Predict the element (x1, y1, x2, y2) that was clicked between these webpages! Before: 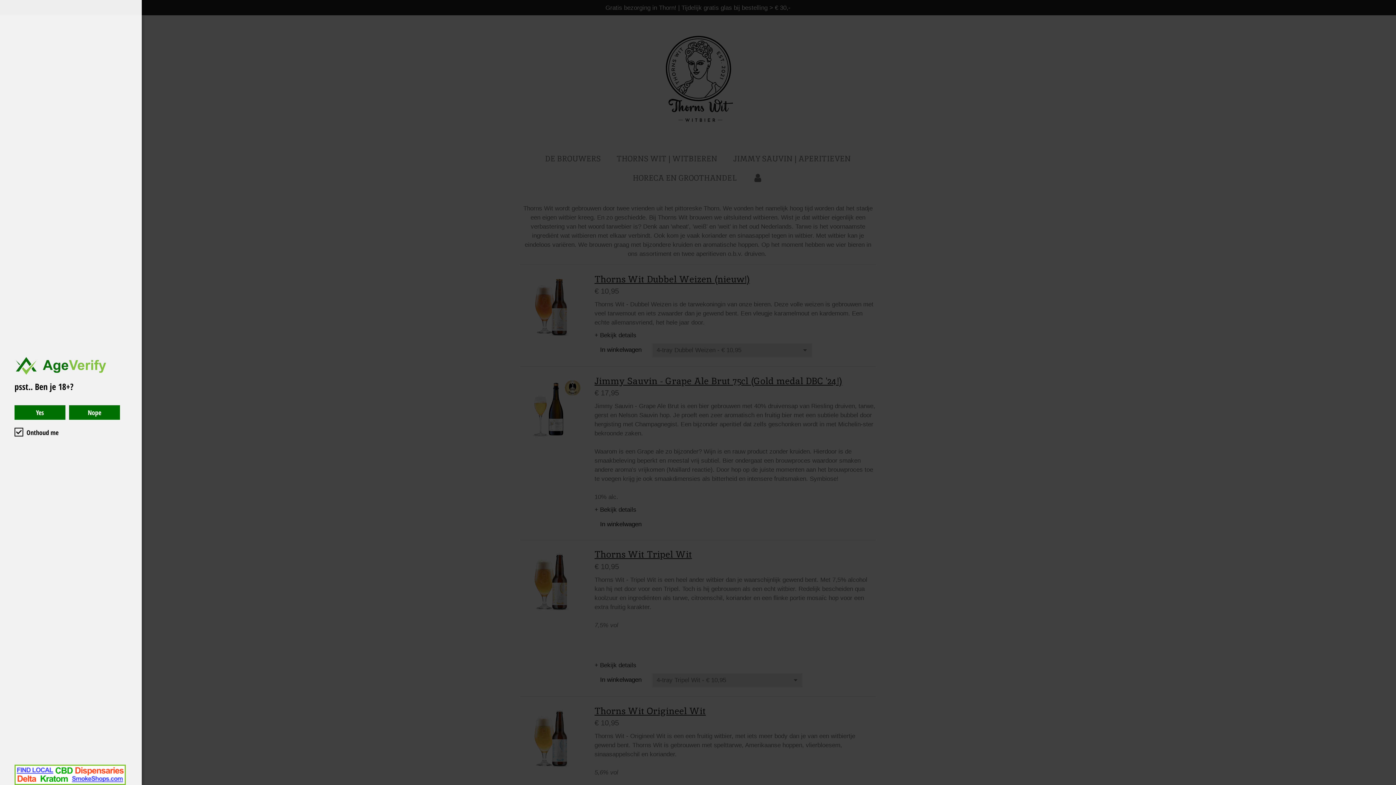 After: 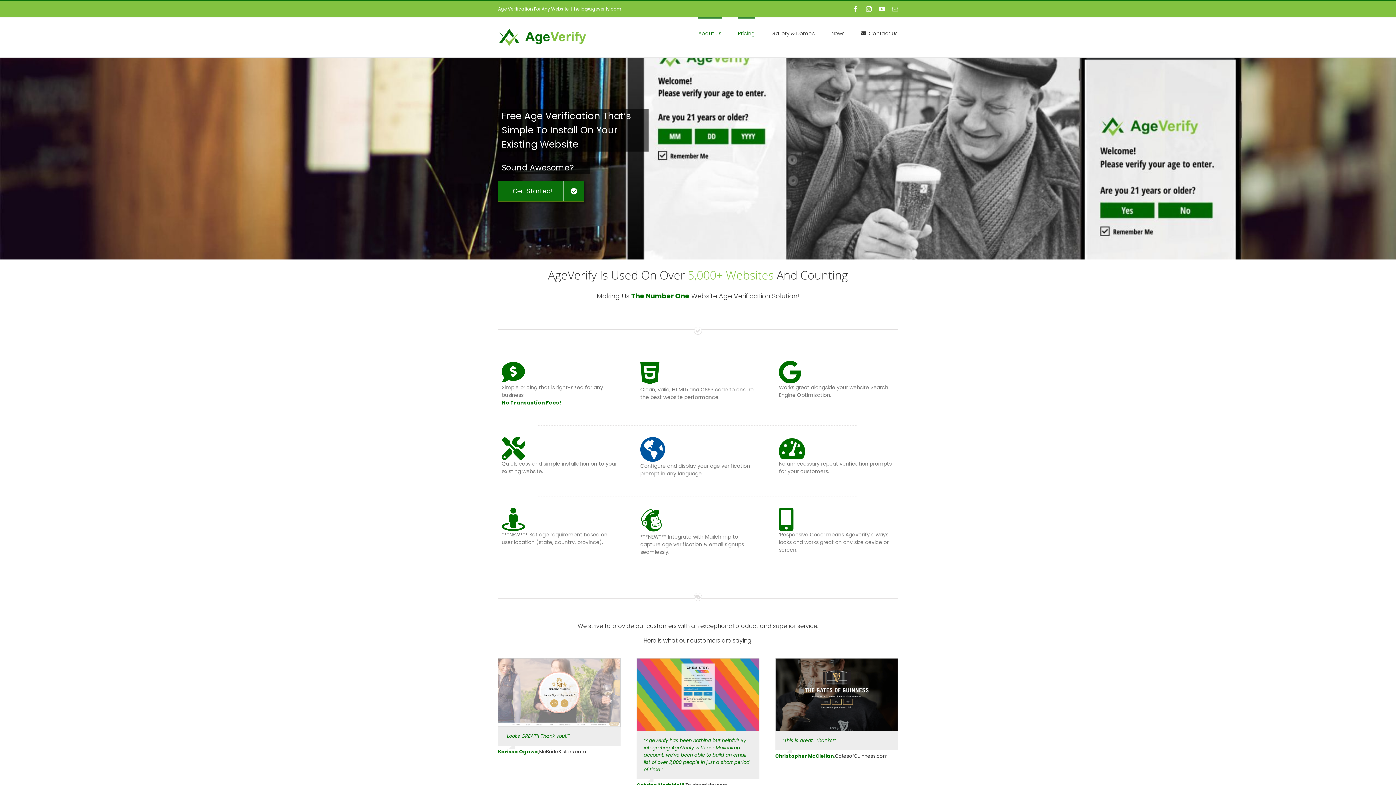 Action: label: 



Website Age Checker & Age Verification Pop Up Script by AgeVerify.com bbox: (1385, 781, 1389, 785)